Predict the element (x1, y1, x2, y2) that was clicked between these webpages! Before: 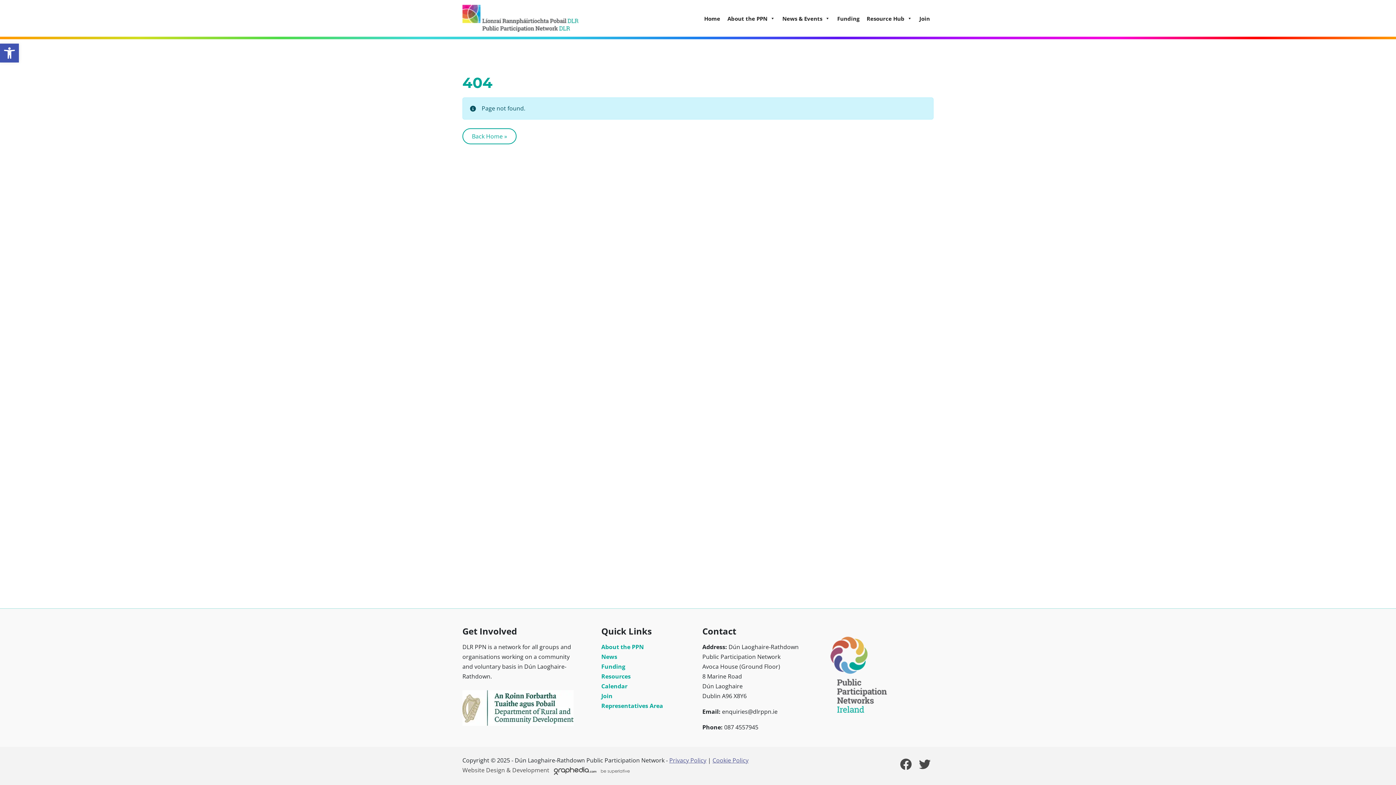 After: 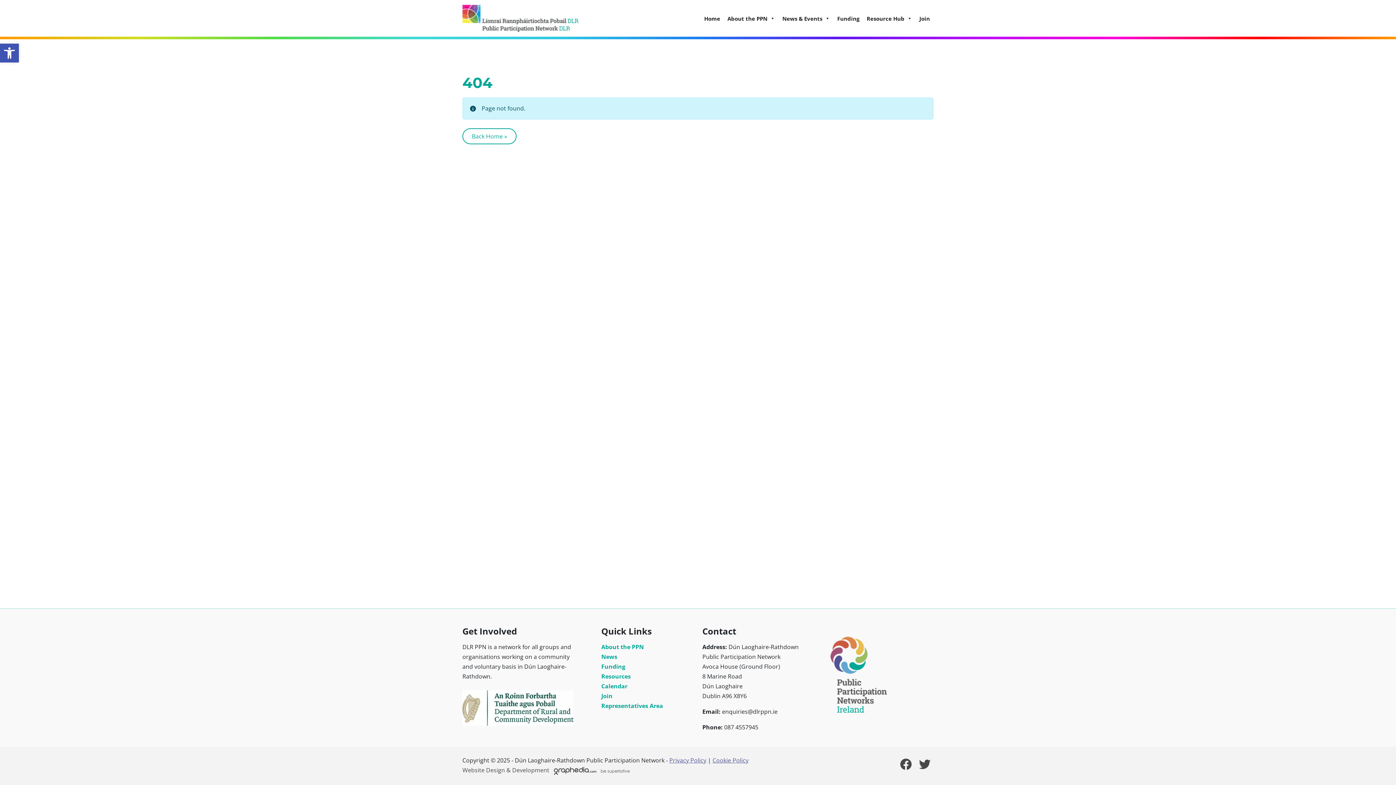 Action: bbox: (462, 766, 505, 774) label: Visit Web Design at Graphedia.ie